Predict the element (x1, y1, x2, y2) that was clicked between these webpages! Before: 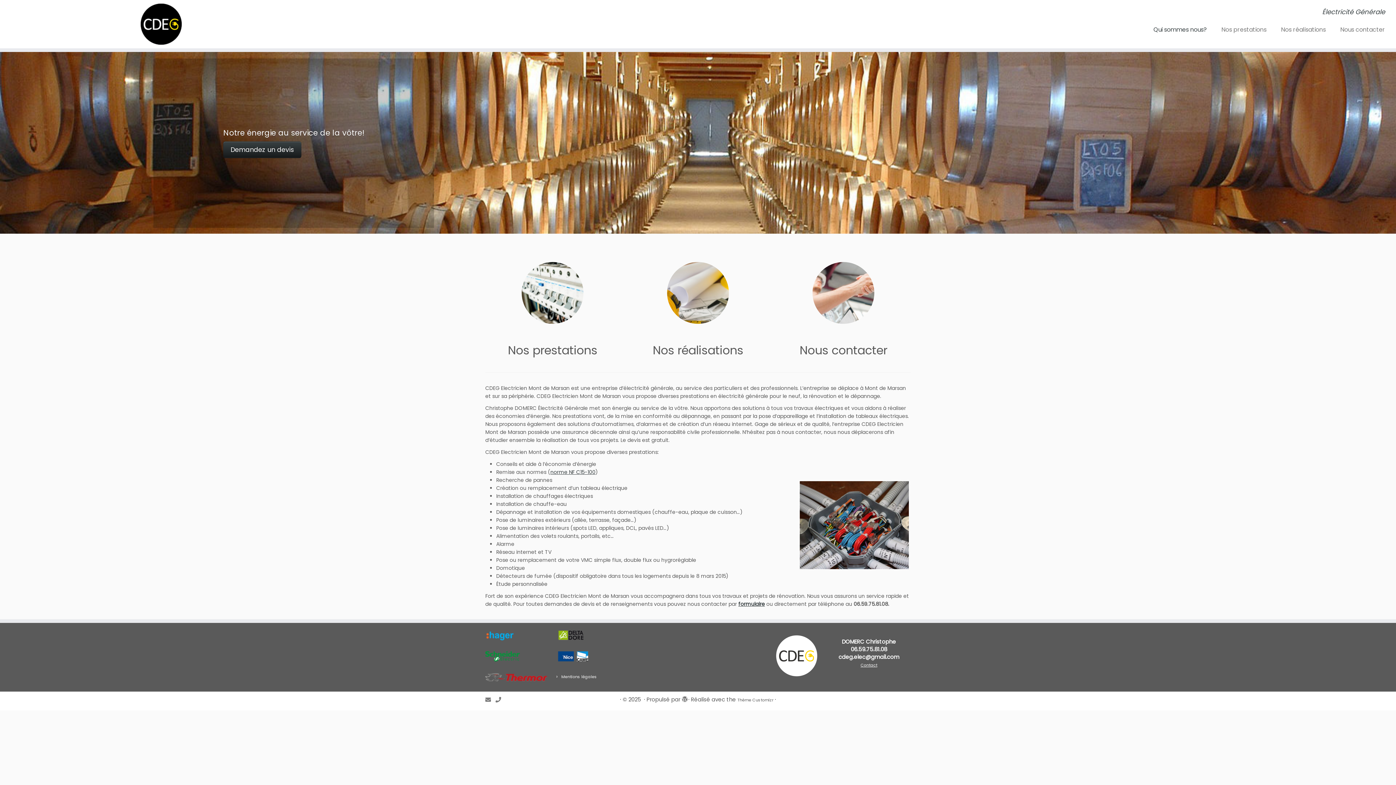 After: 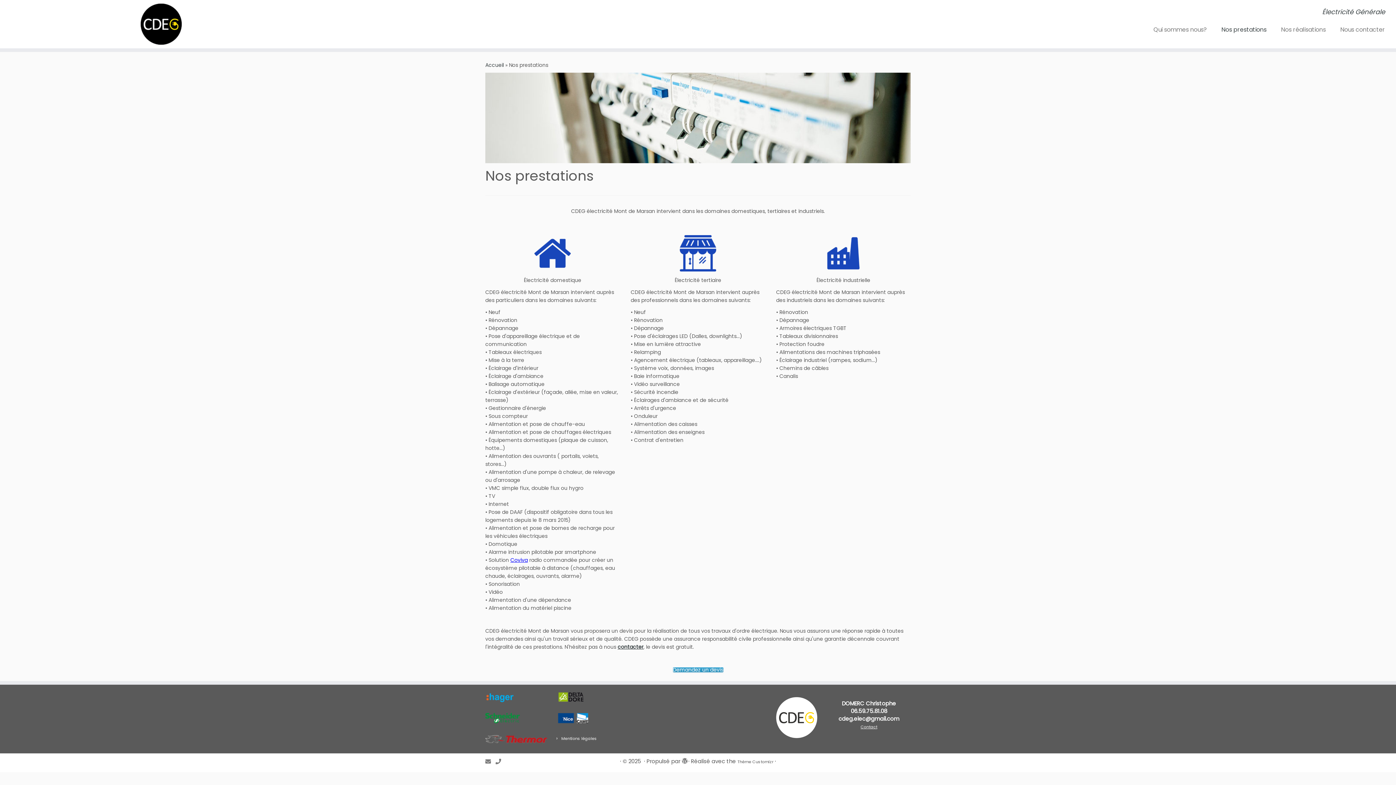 Action: label: Nos prestations bbox: (1214, 24, 1274, 35)